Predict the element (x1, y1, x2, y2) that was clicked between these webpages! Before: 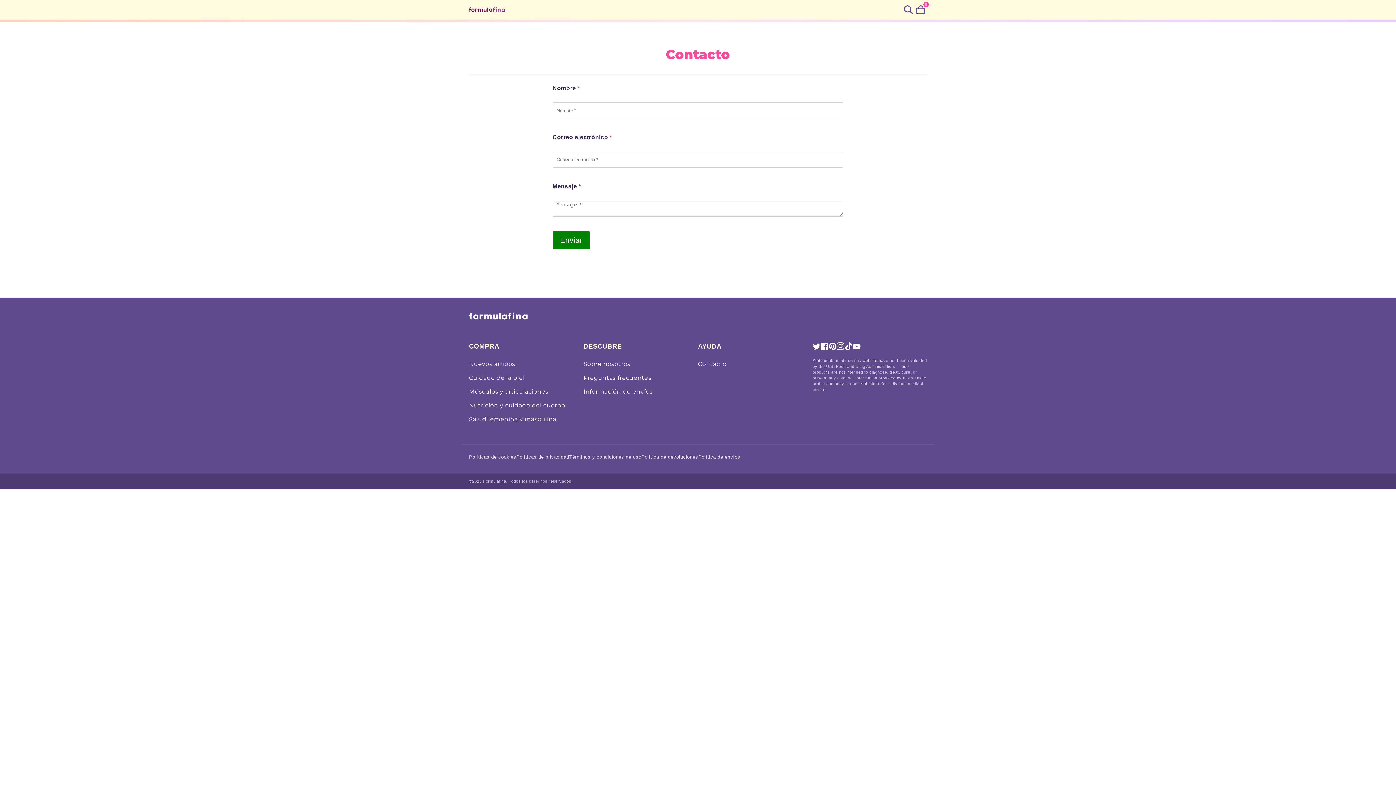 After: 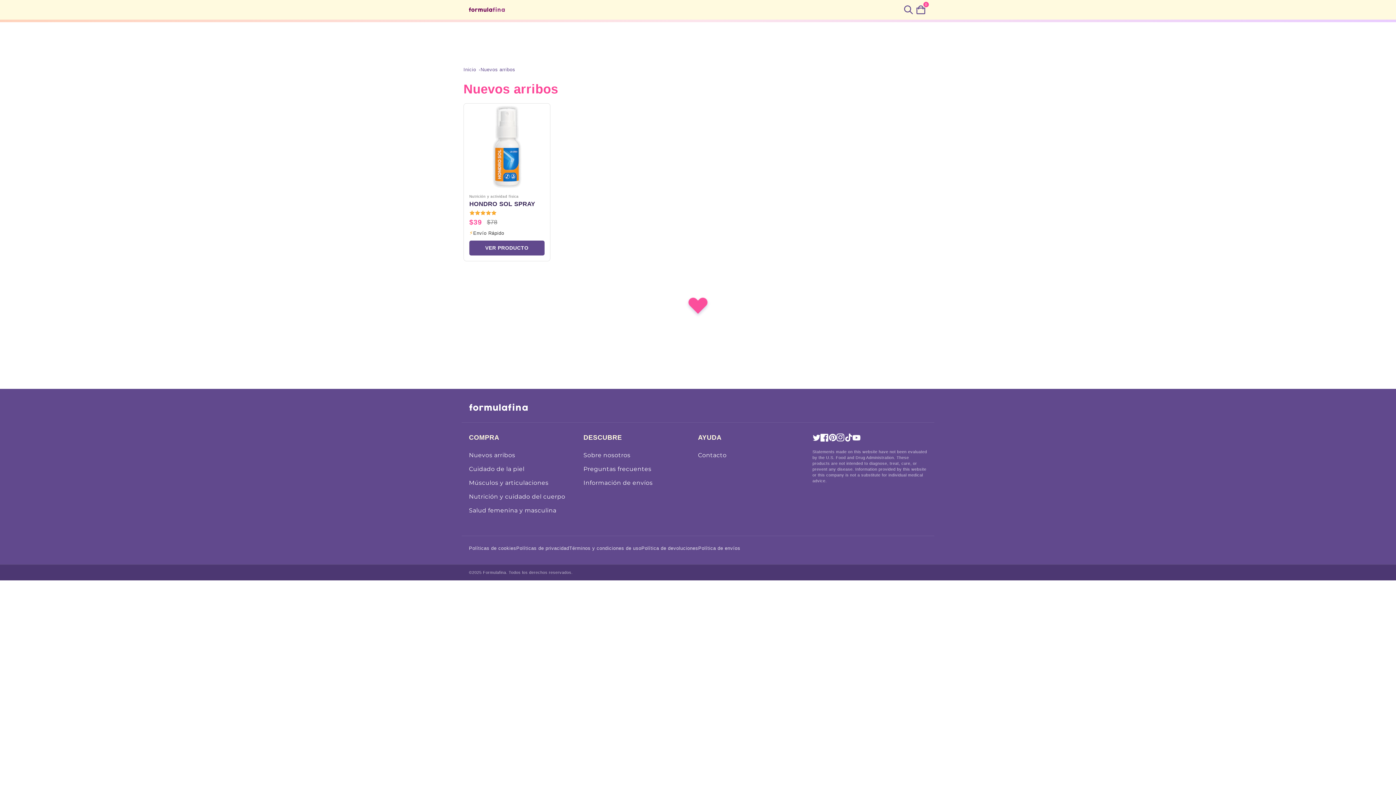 Action: label: Nuevos arribos bbox: (469, 357, 583, 371)